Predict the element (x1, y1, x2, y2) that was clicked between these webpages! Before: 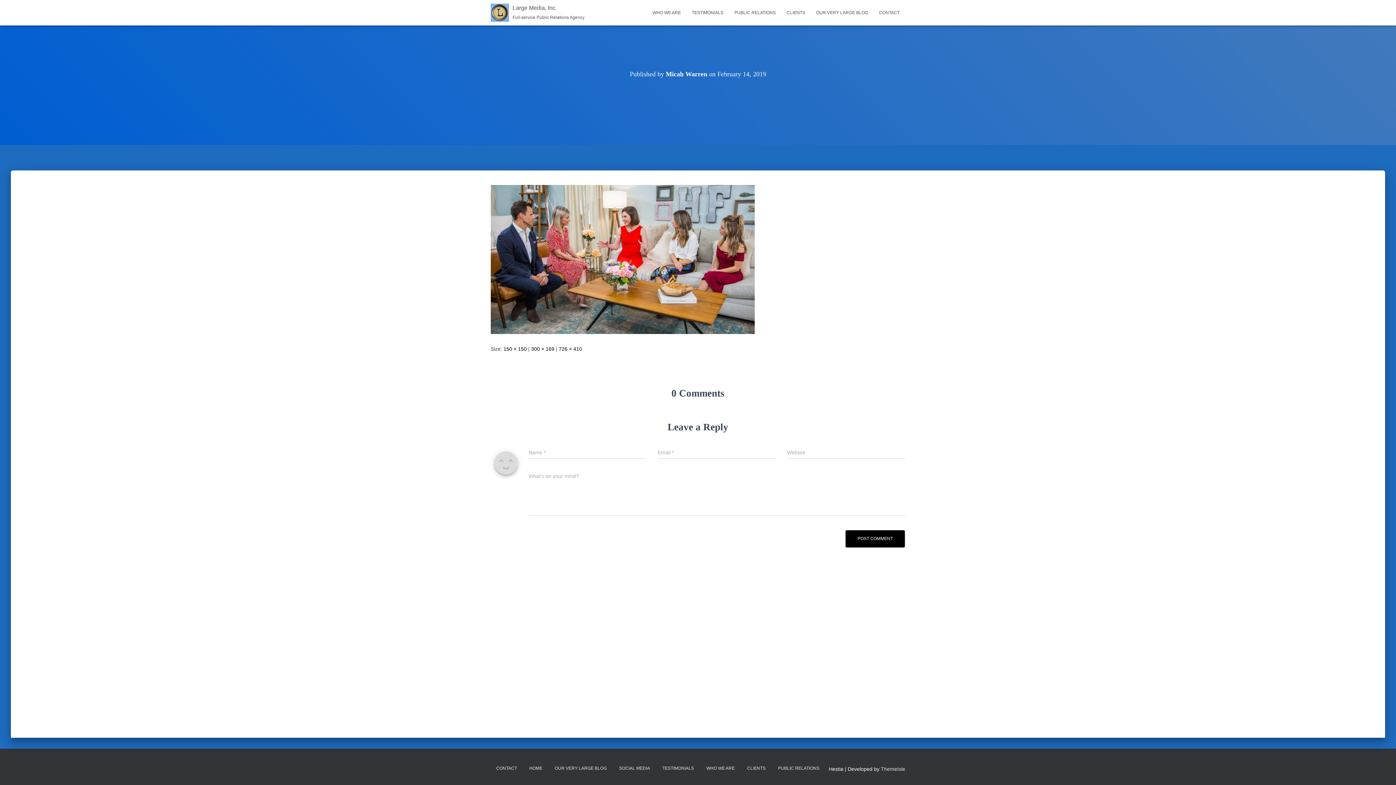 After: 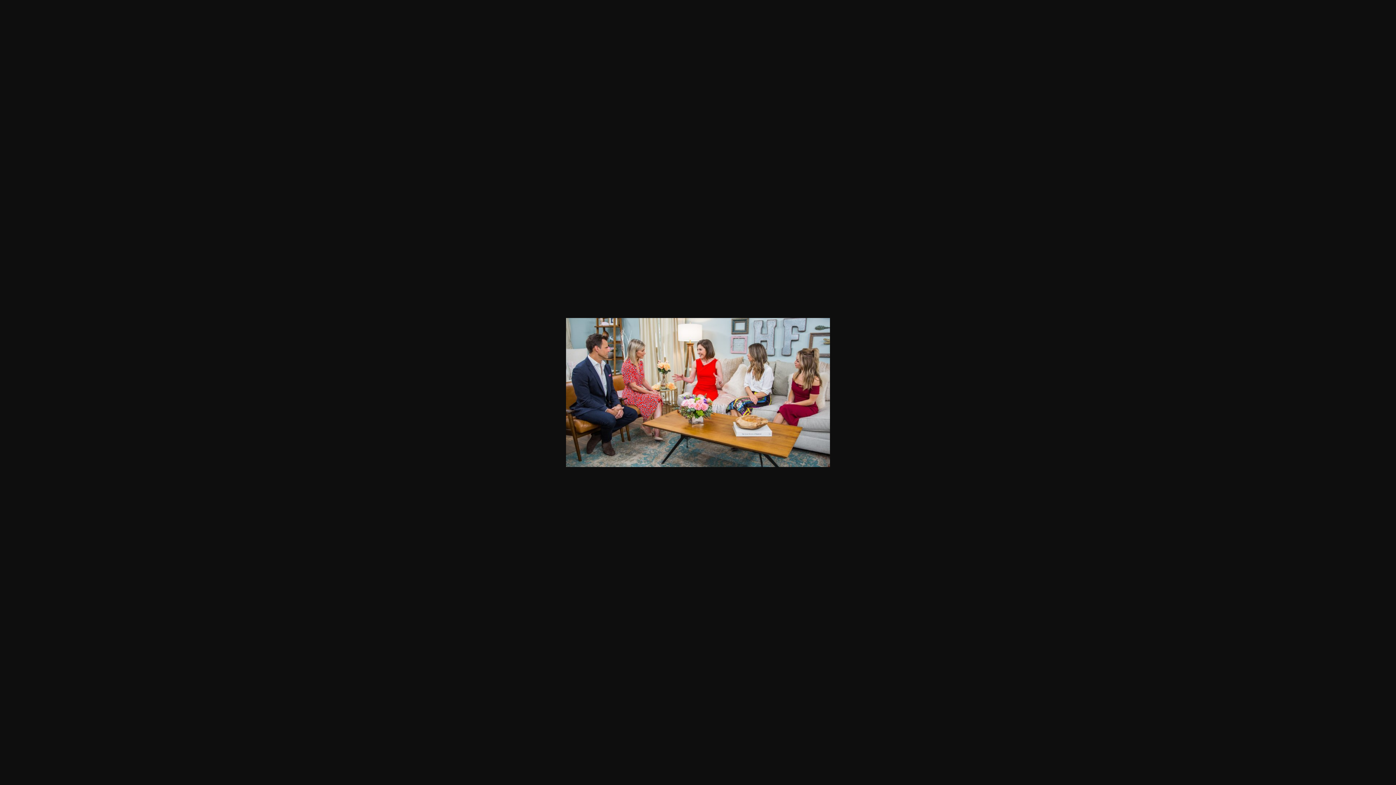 Action: bbox: (490, 256, 754, 262)